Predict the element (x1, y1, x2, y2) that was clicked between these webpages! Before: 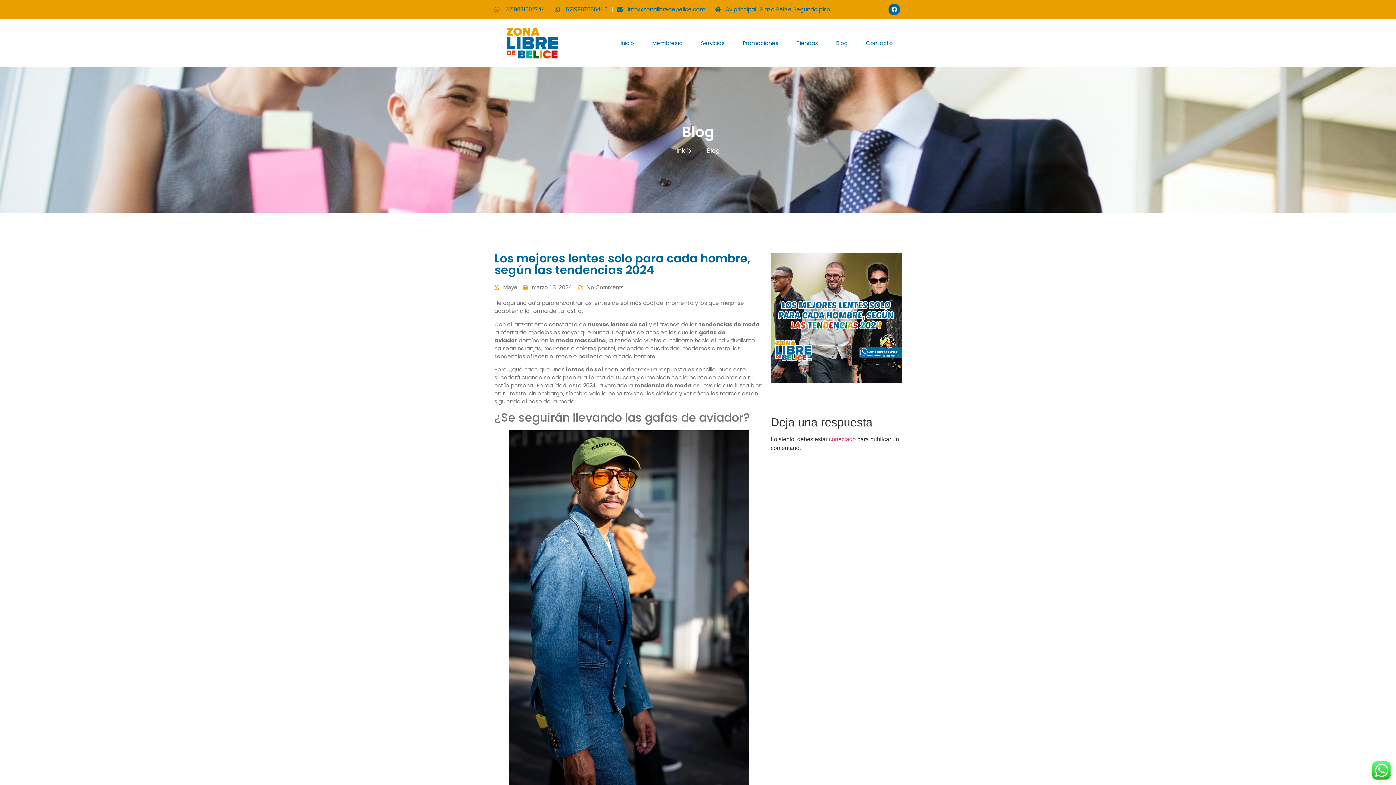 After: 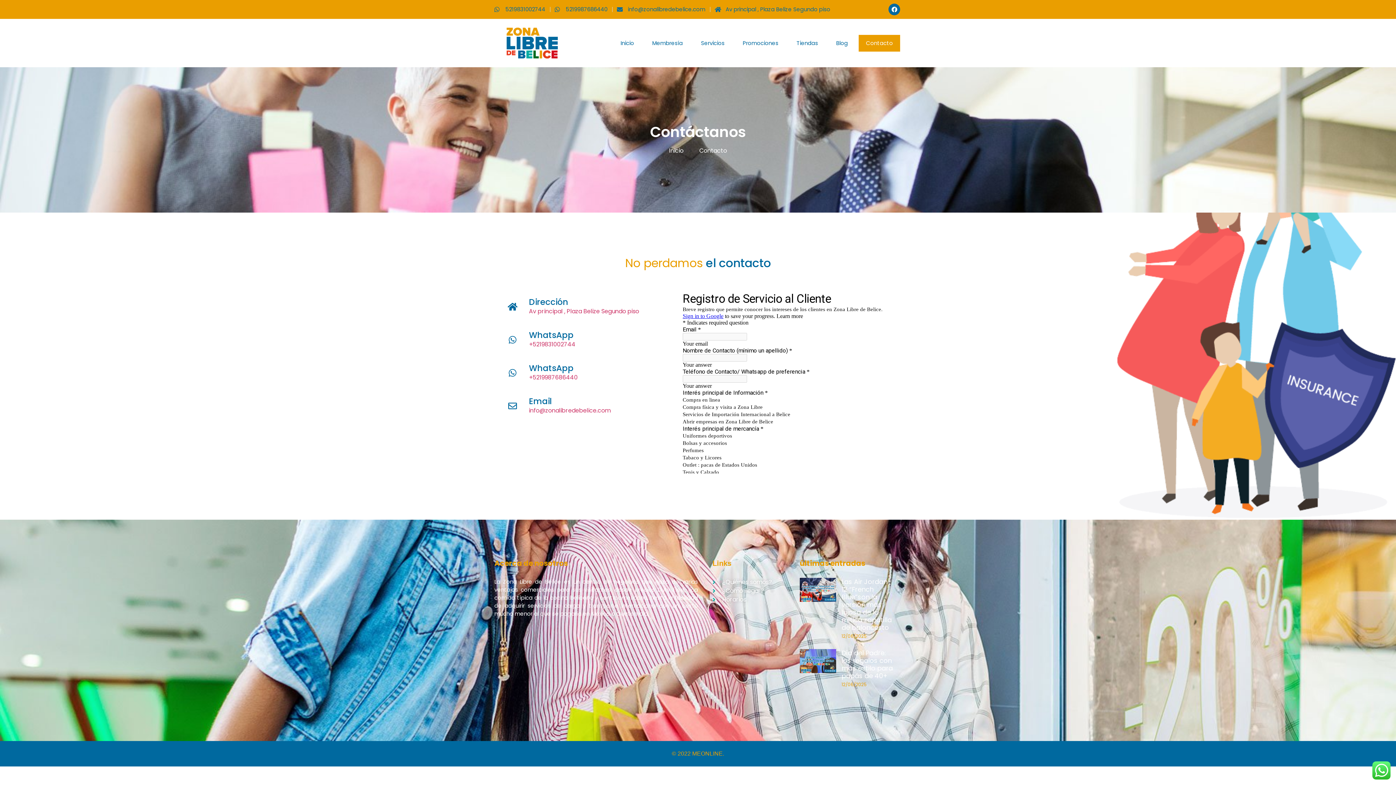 Action: bbox: (858, 34, 900, 51) label: Contacto